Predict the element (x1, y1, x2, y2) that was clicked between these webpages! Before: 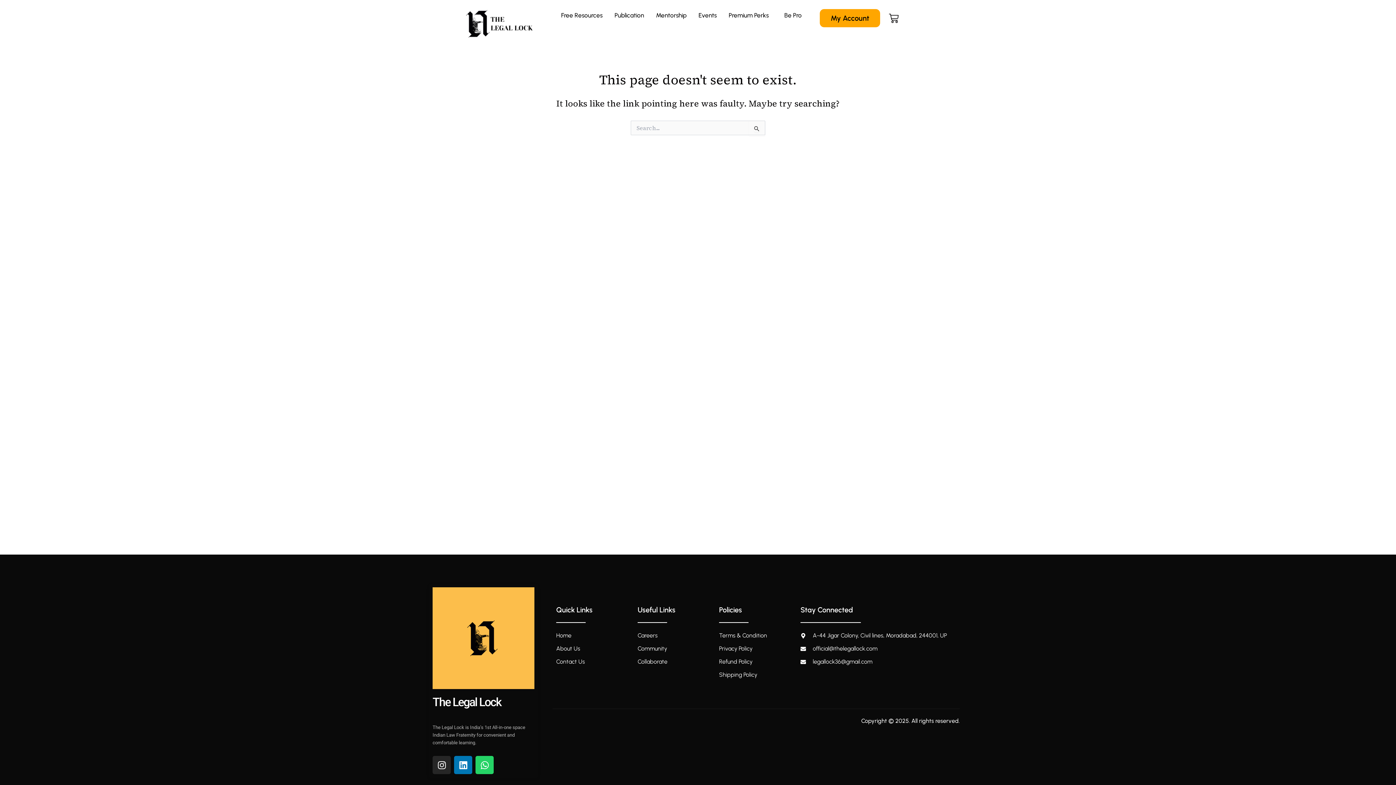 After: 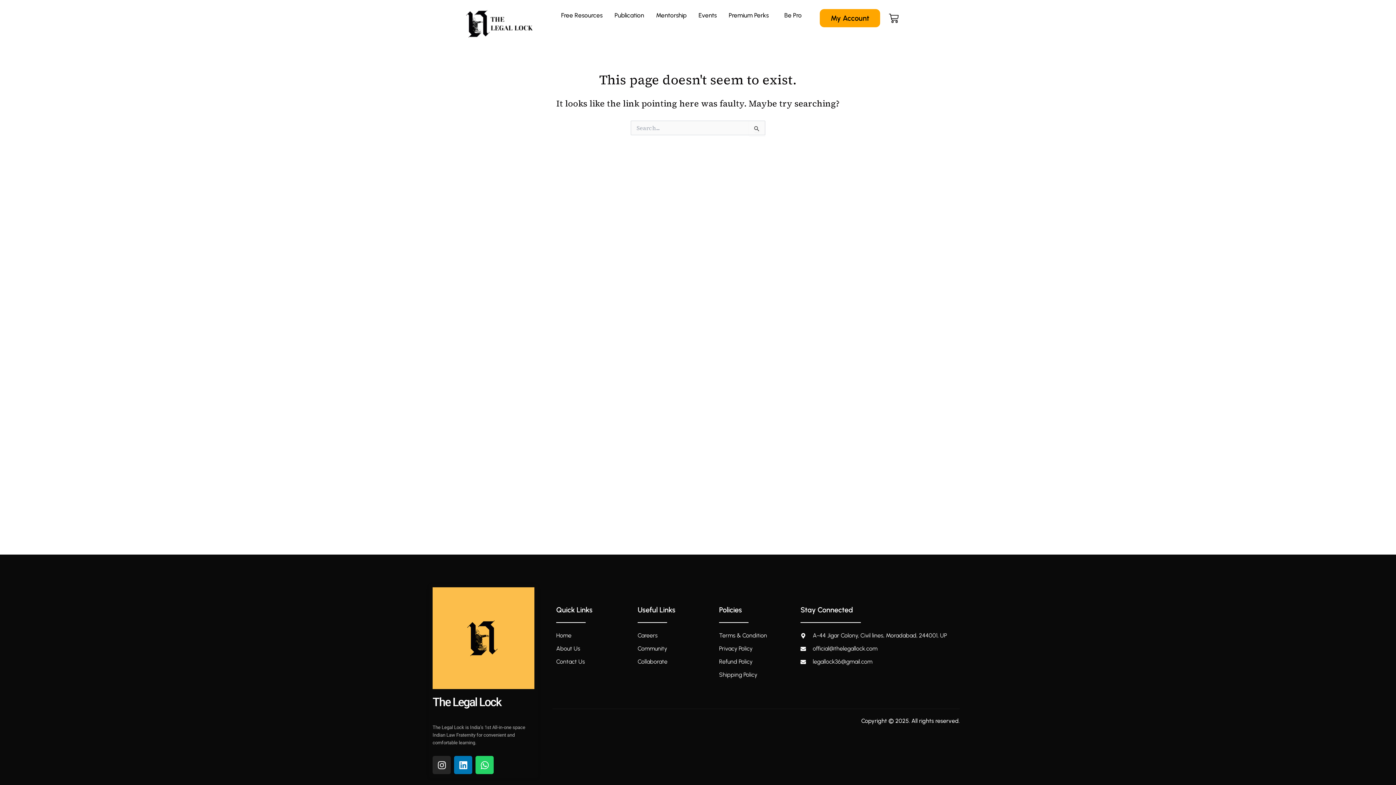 Action: label: official@thelegallock.com bbox: (800, 644, 960, 653)